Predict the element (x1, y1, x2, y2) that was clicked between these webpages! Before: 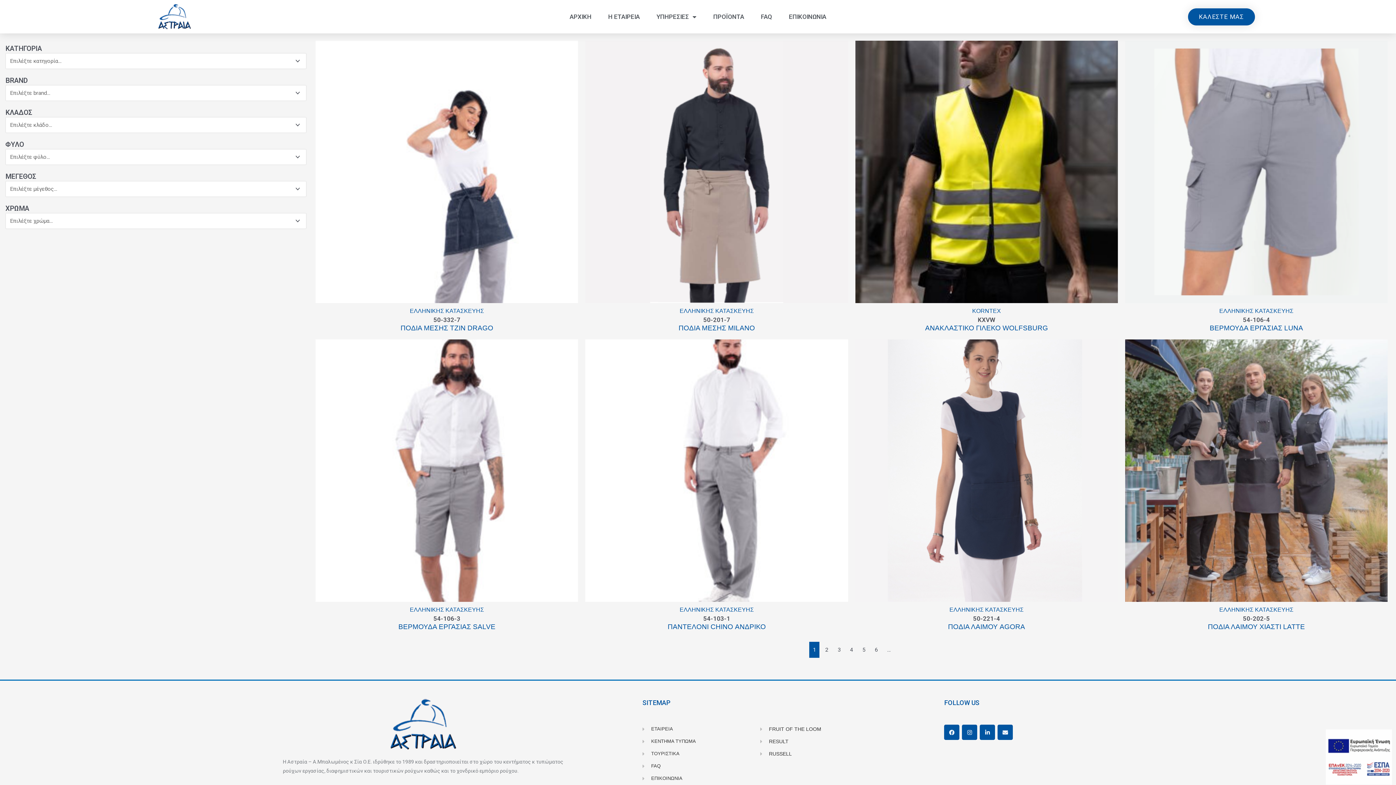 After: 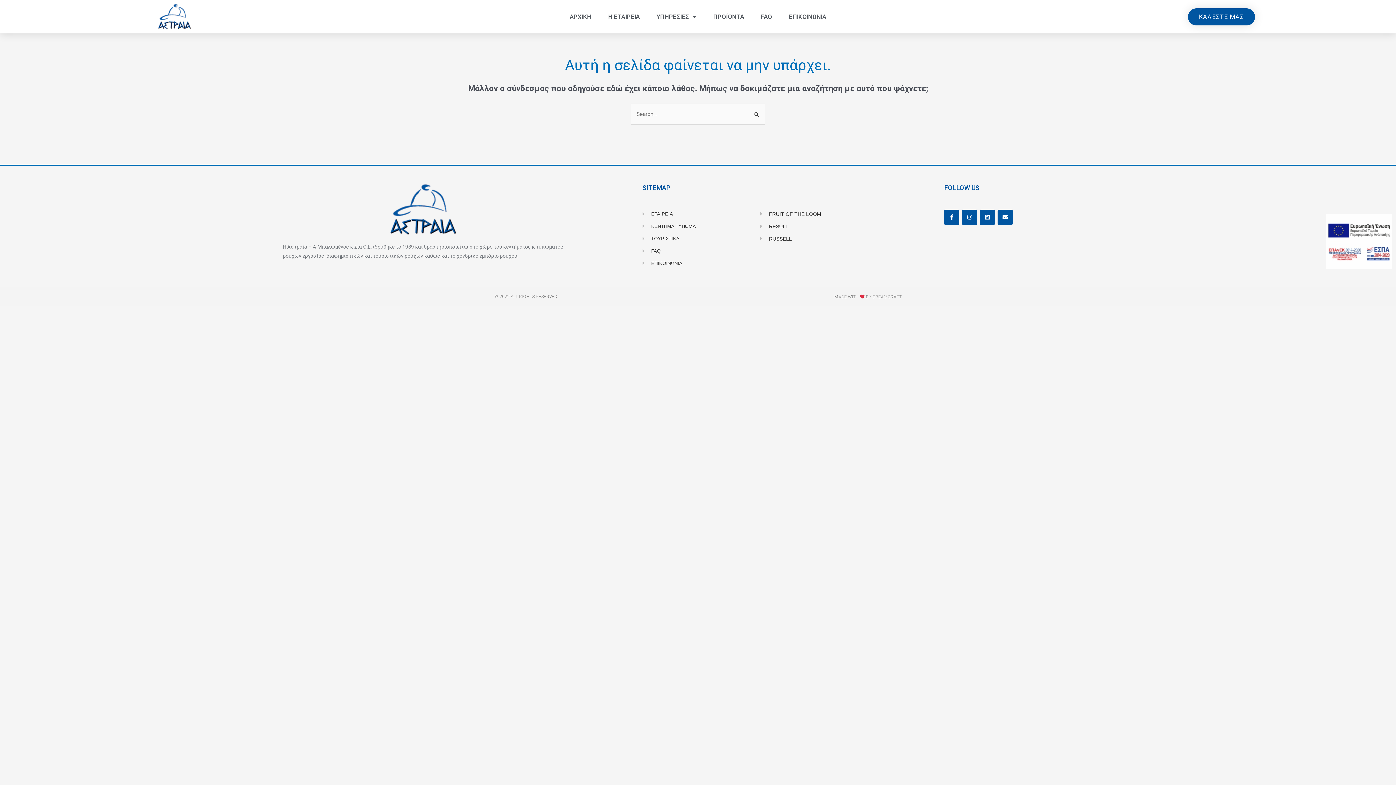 Action: label: ΚΕΝΤΗΜΑ ΤΥΠΩΜΑ bbox: (642, 737, 760, 746)